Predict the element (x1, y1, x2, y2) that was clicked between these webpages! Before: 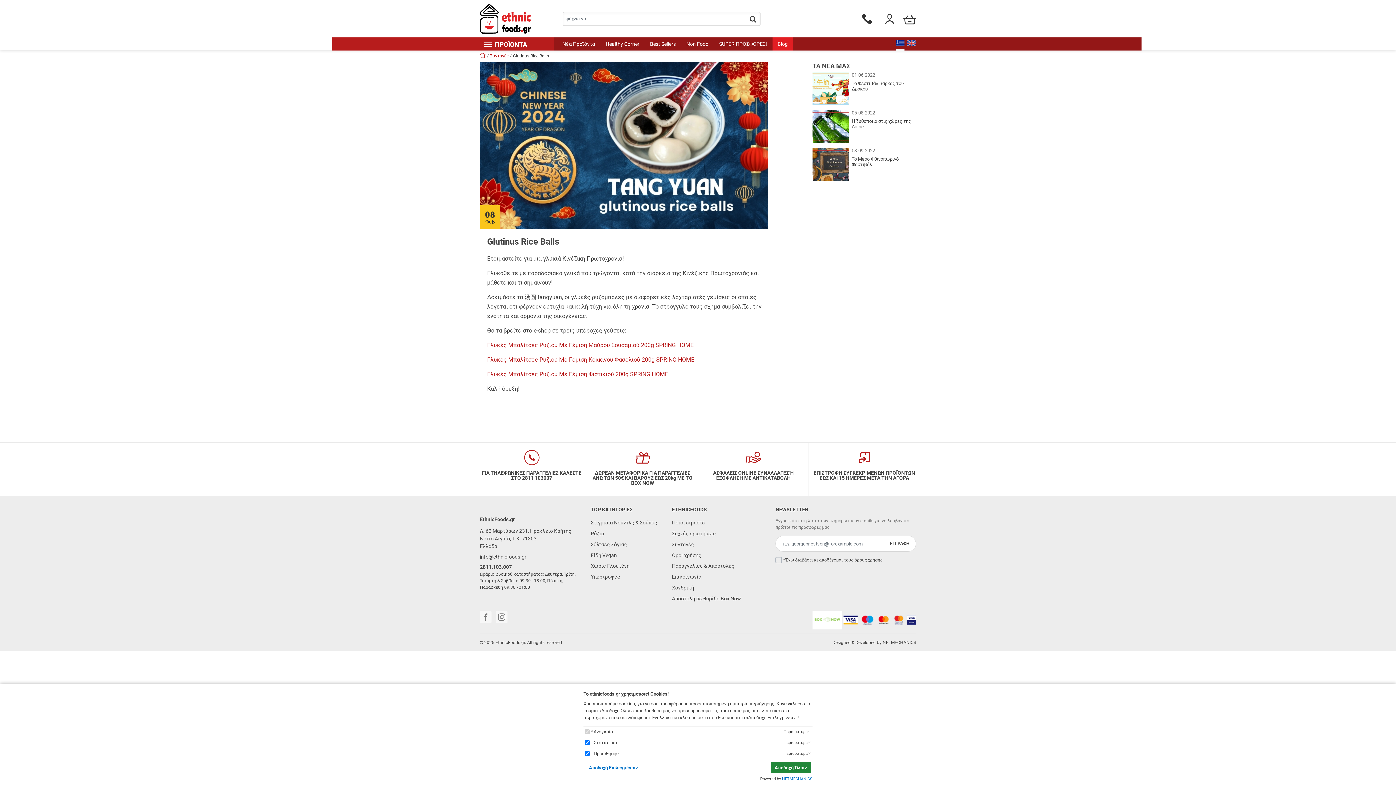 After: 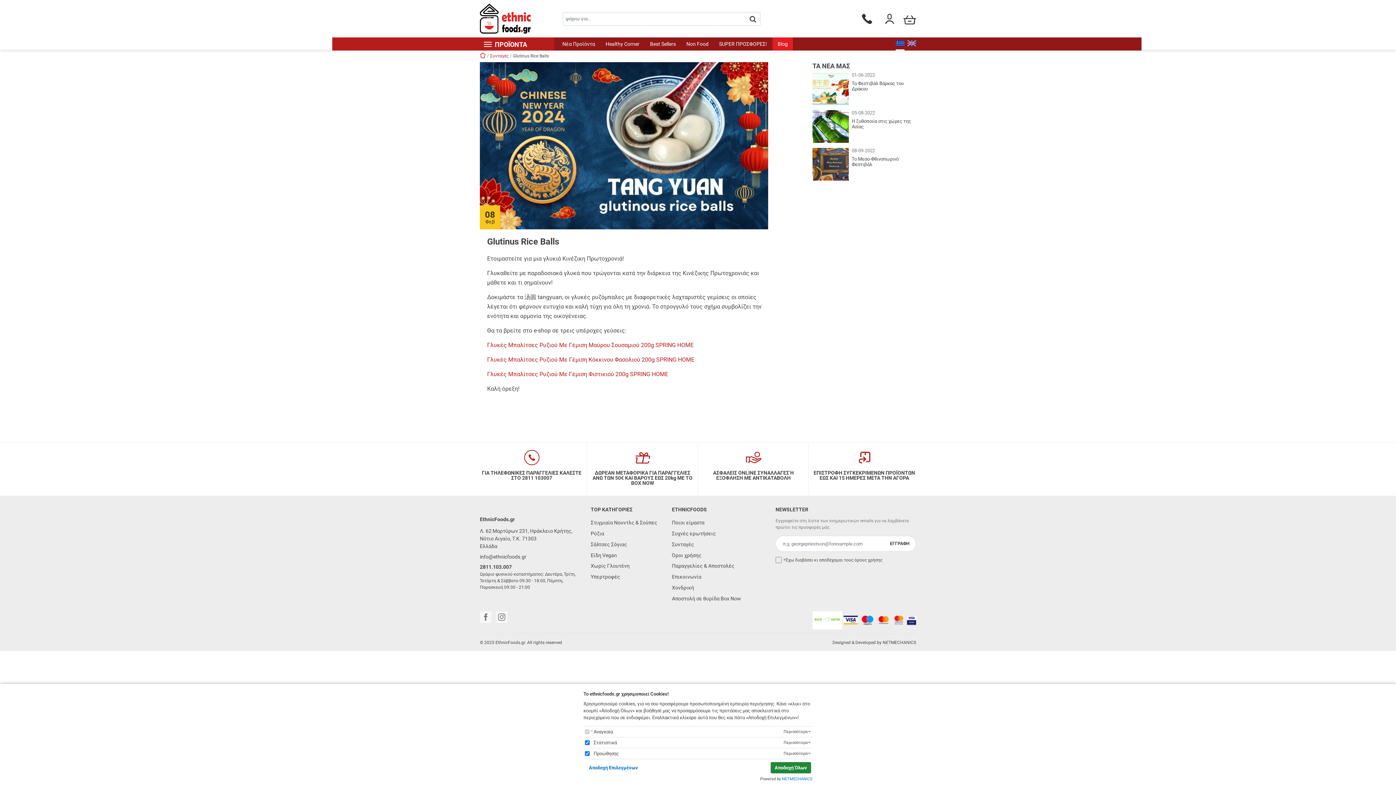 Action: bbox: (896, 37, 904, 50)